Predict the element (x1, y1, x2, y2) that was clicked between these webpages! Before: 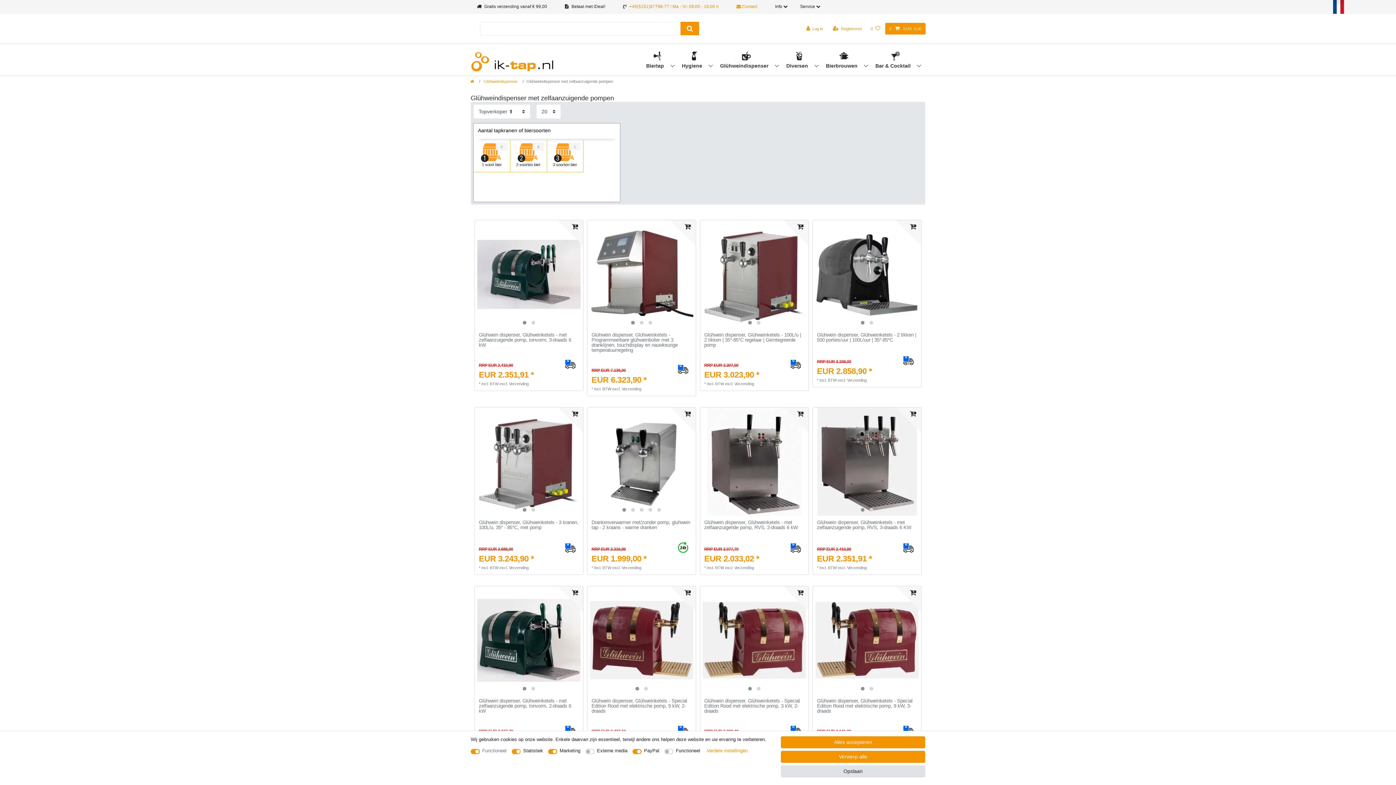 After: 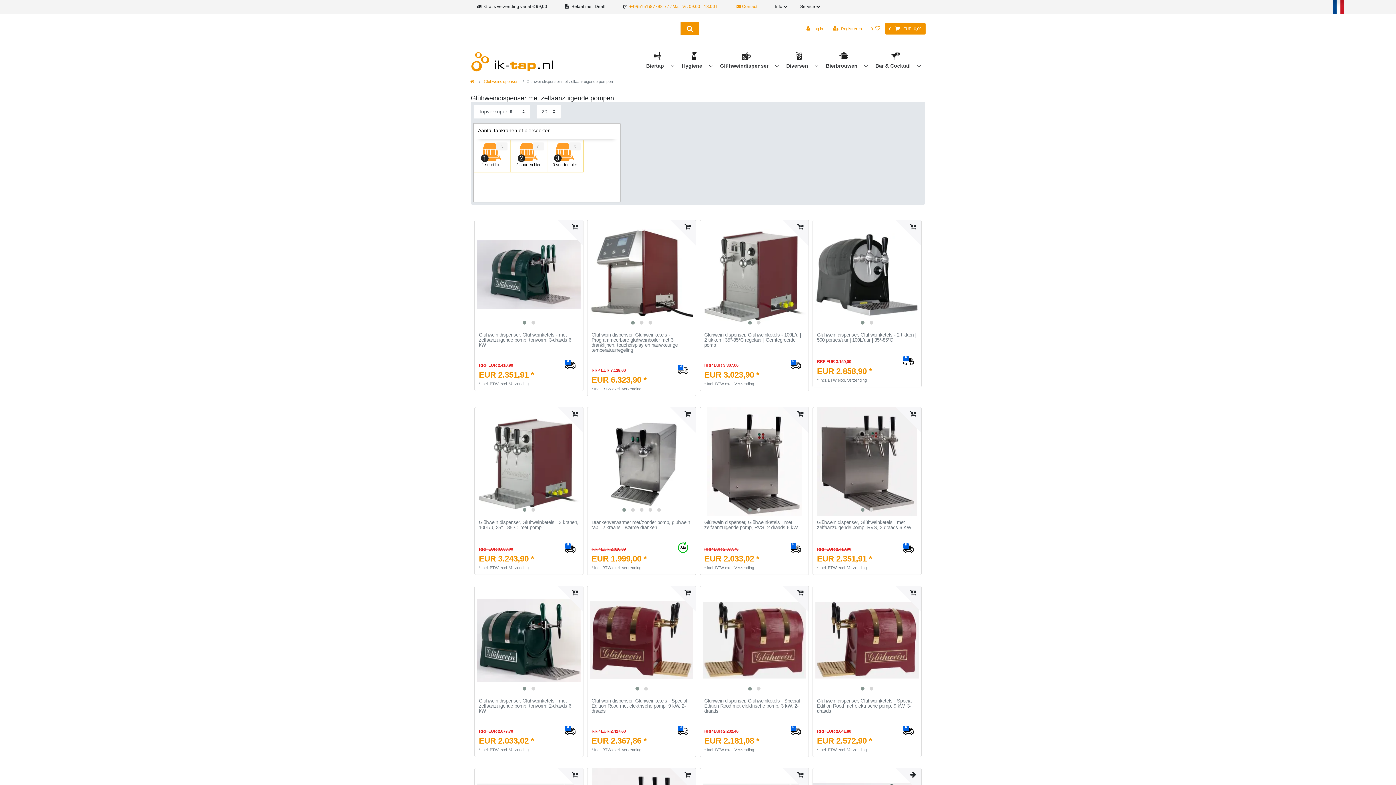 Action: label: Opslaan bbox: (781, 765, 925, 777)